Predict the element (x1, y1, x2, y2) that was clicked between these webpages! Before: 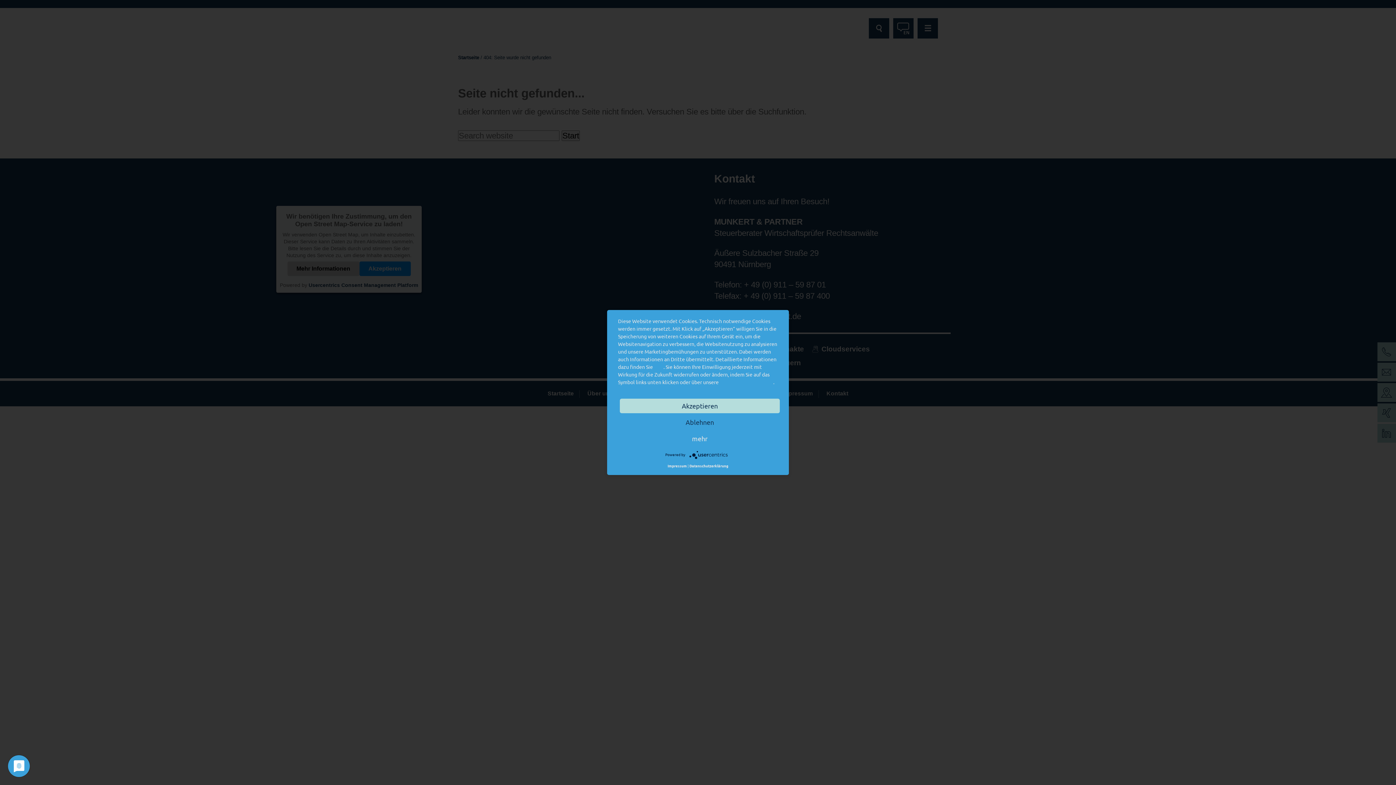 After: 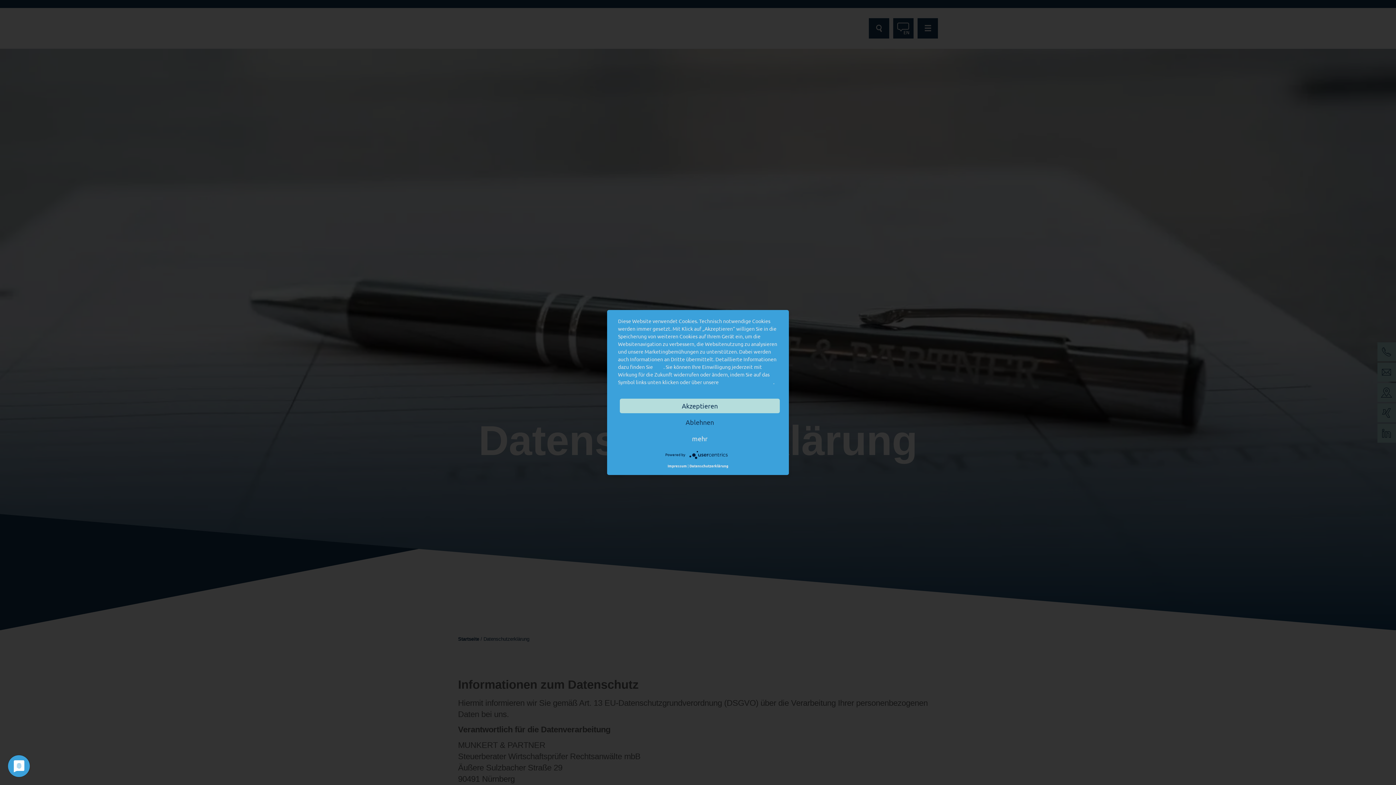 Action: label: Datenschutzerklärung bbox: (689, 464, 728, 468)